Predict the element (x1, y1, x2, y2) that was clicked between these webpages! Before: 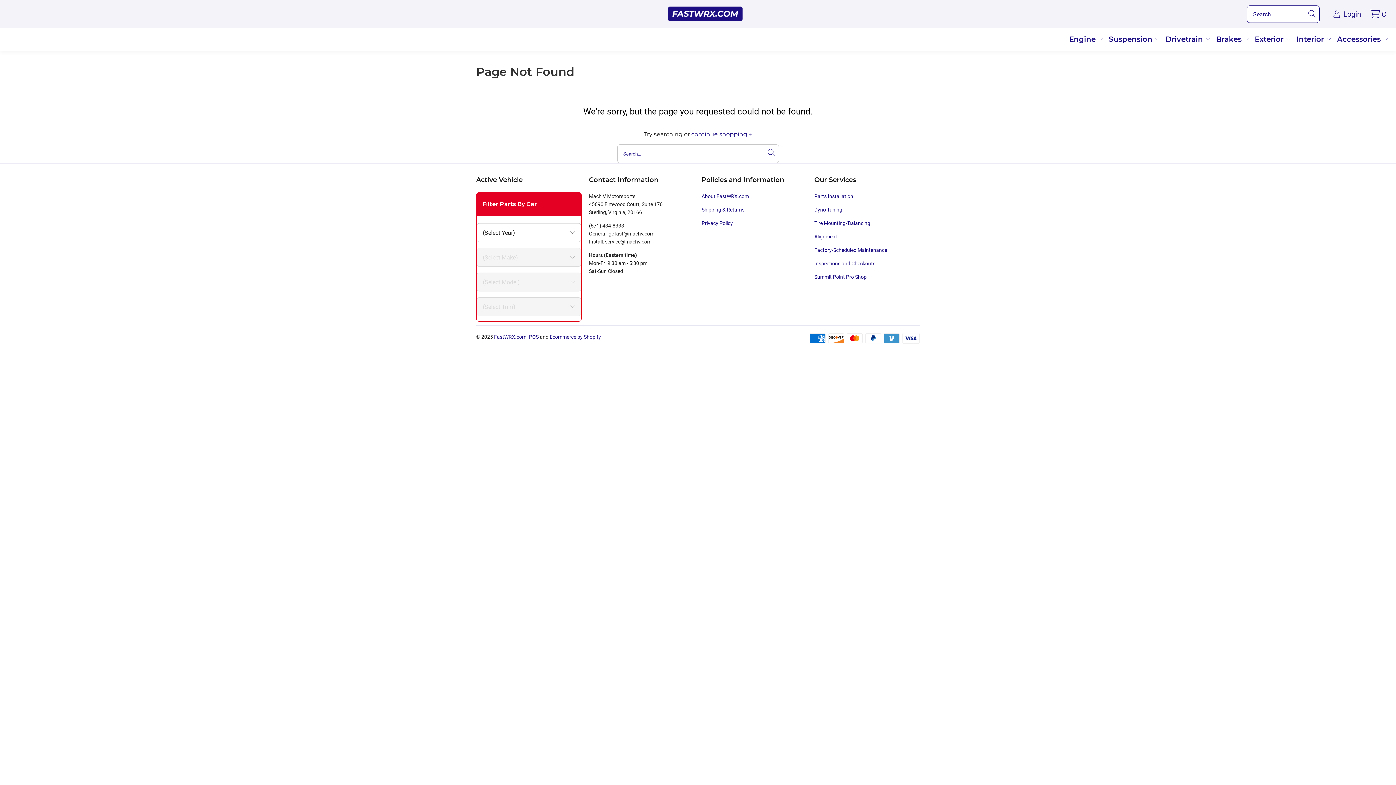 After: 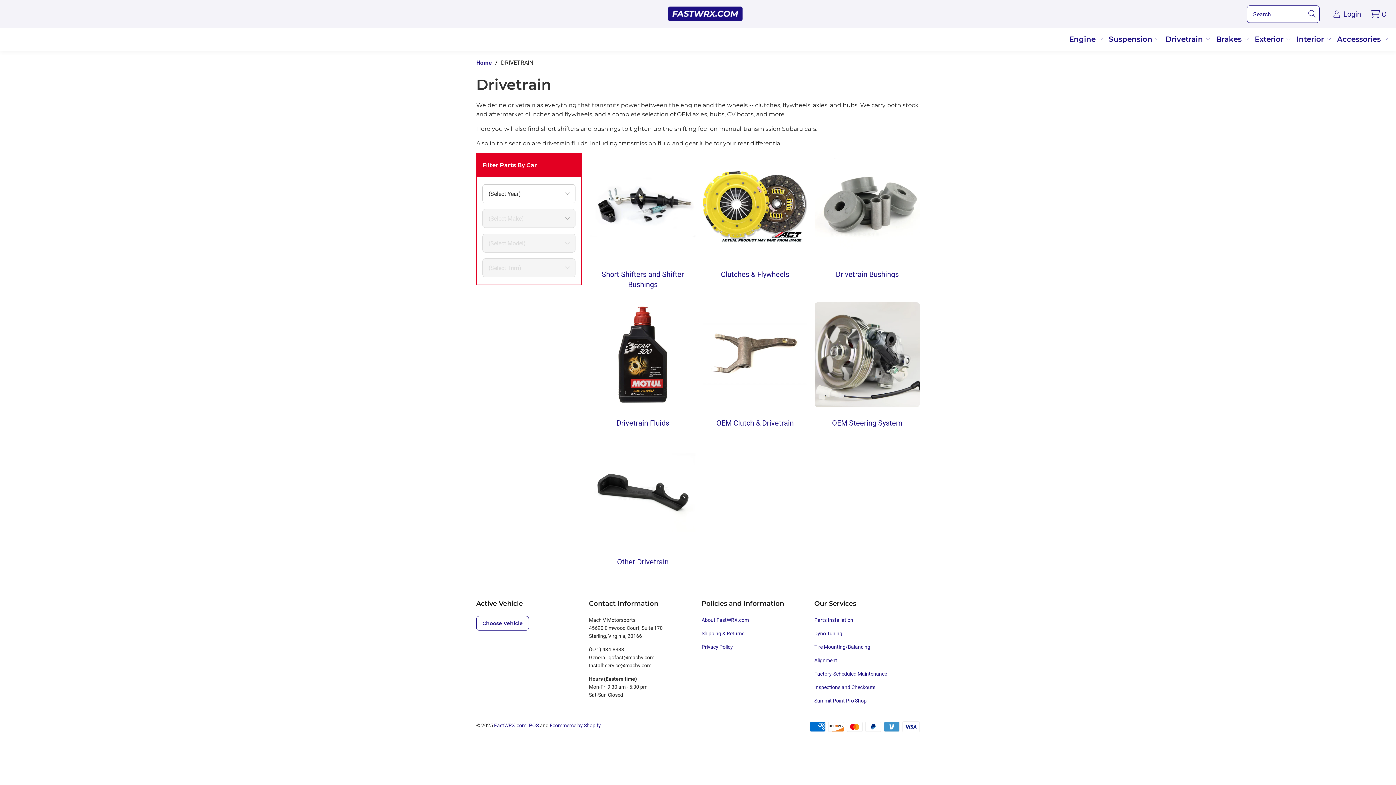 Action: label: Drivetrain  bbox: (1165, 32, 1211, 47)